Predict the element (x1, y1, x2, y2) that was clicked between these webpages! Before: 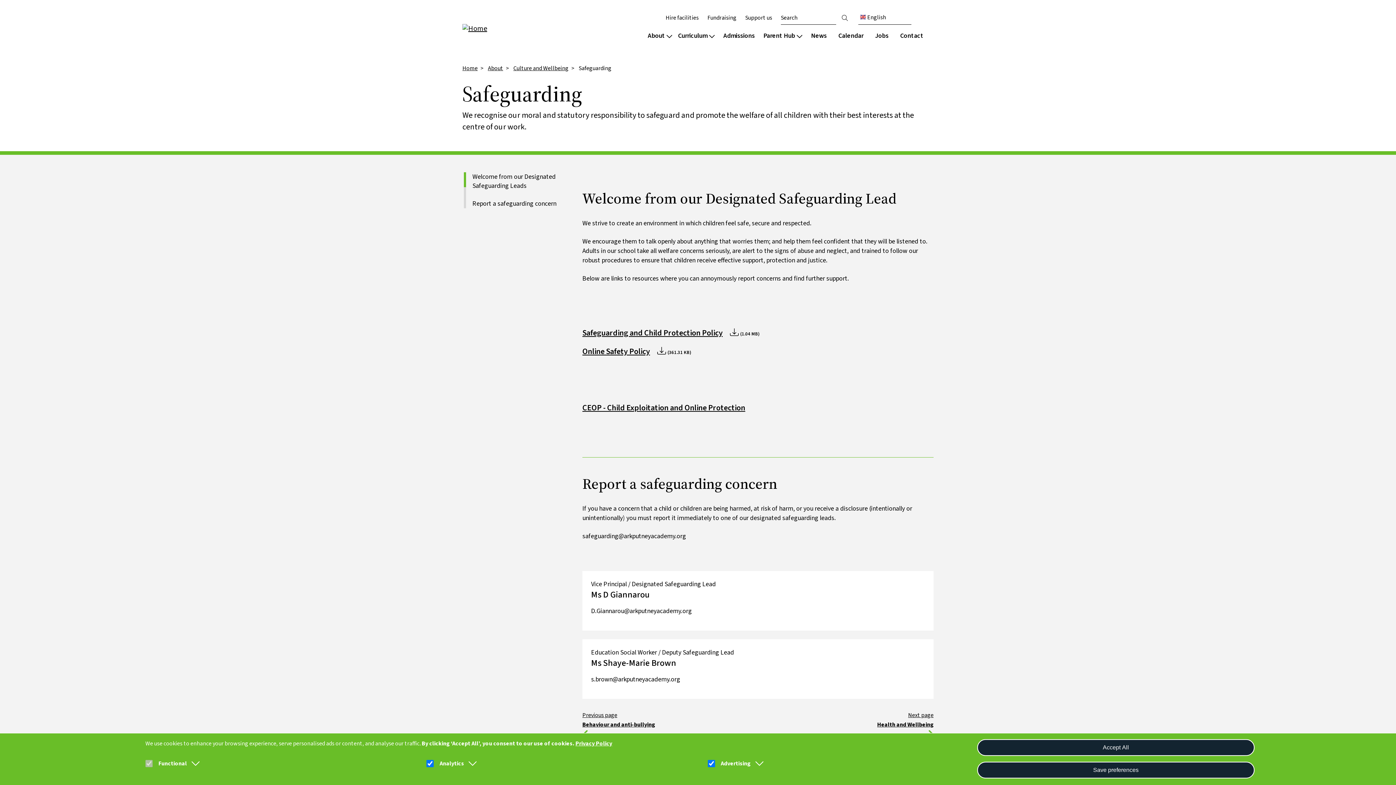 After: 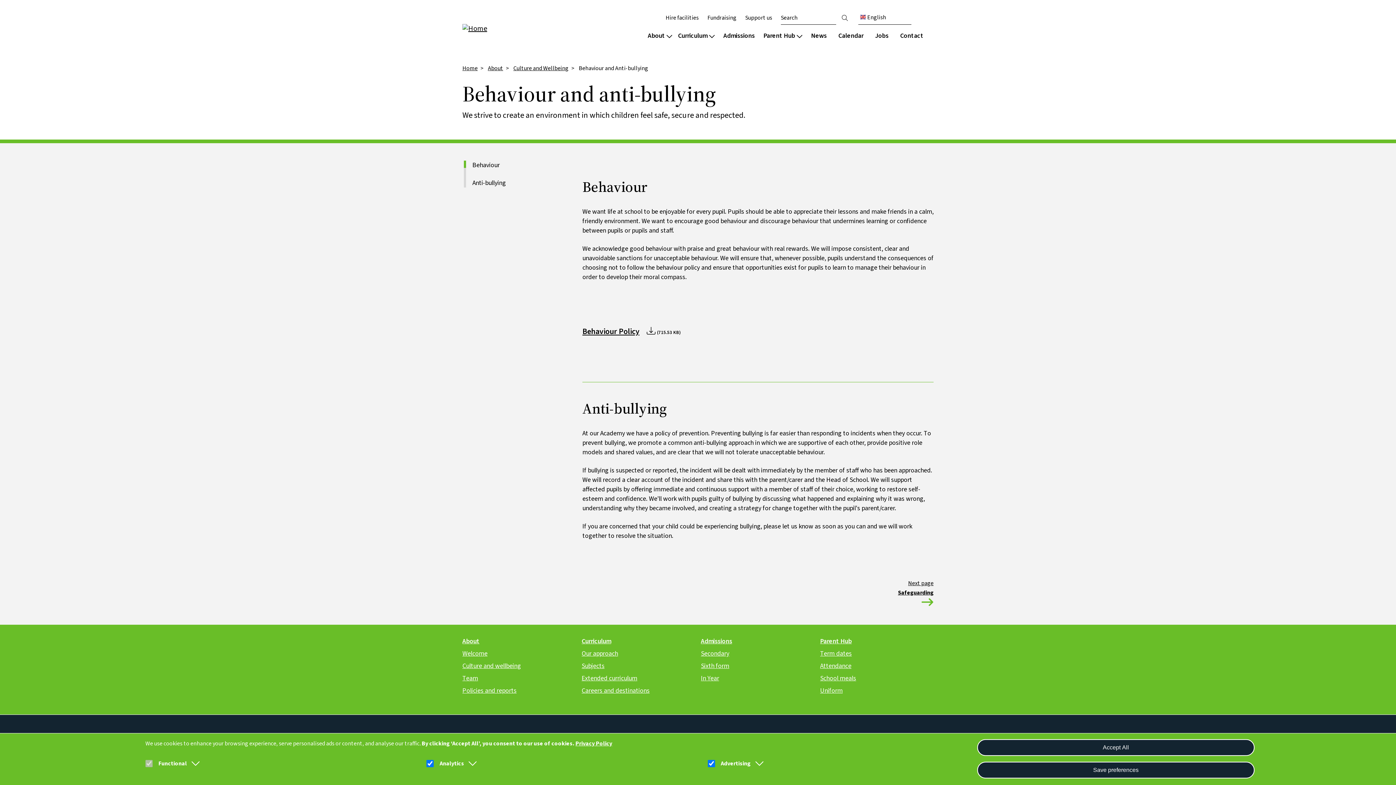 Action: label: Behaviour and anti-bullying bbox: (582, 711, 655, 729)